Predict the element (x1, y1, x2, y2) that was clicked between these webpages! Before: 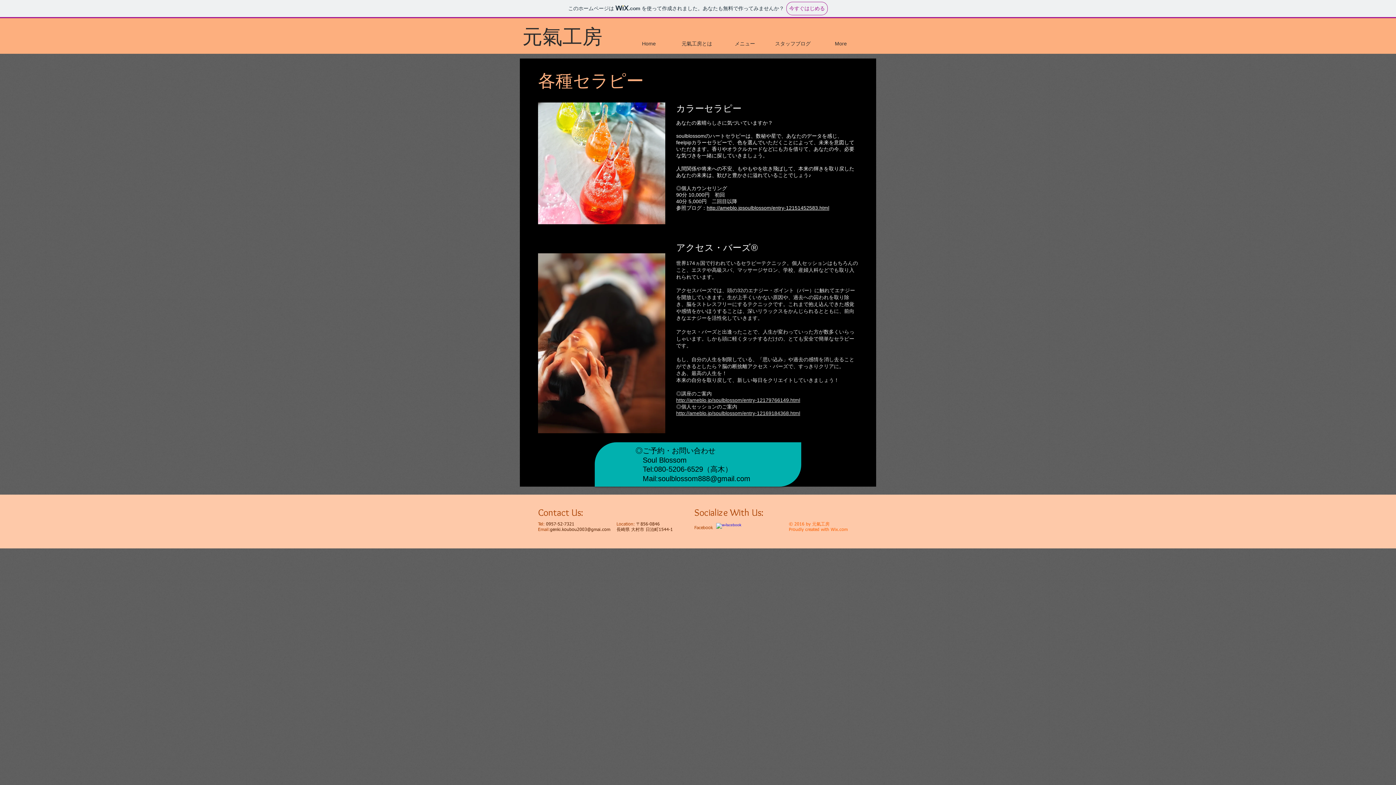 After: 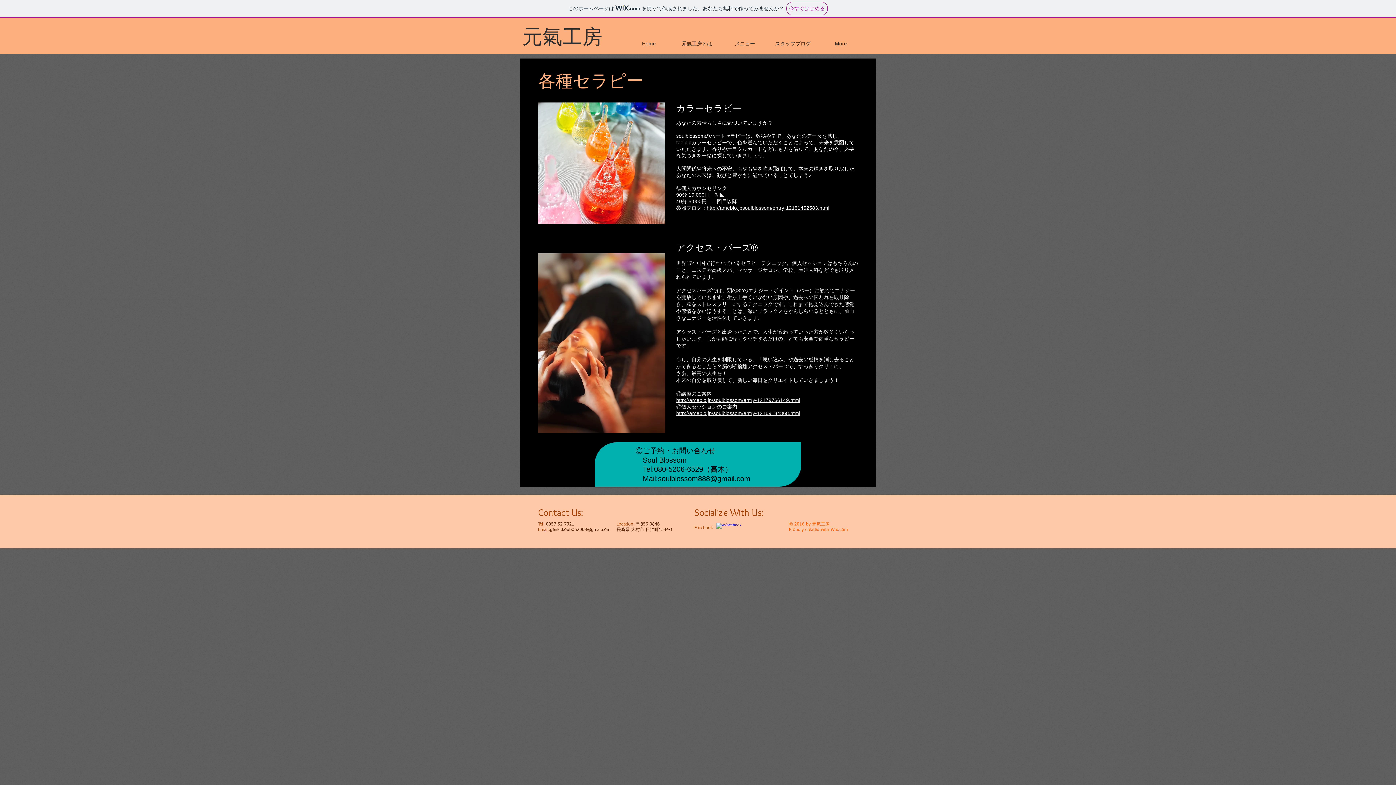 Action: bbox: (830, 528, 848, 532) label: Wix.com